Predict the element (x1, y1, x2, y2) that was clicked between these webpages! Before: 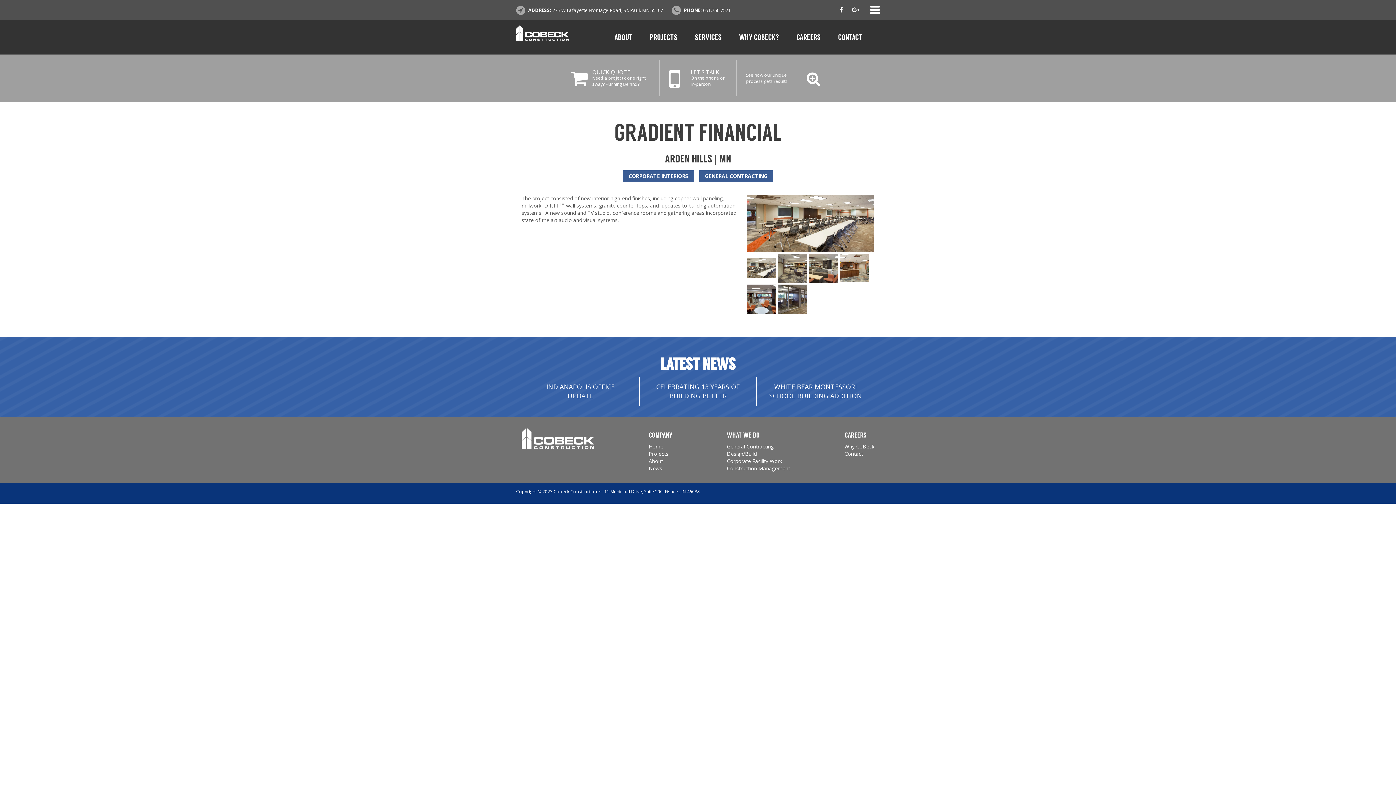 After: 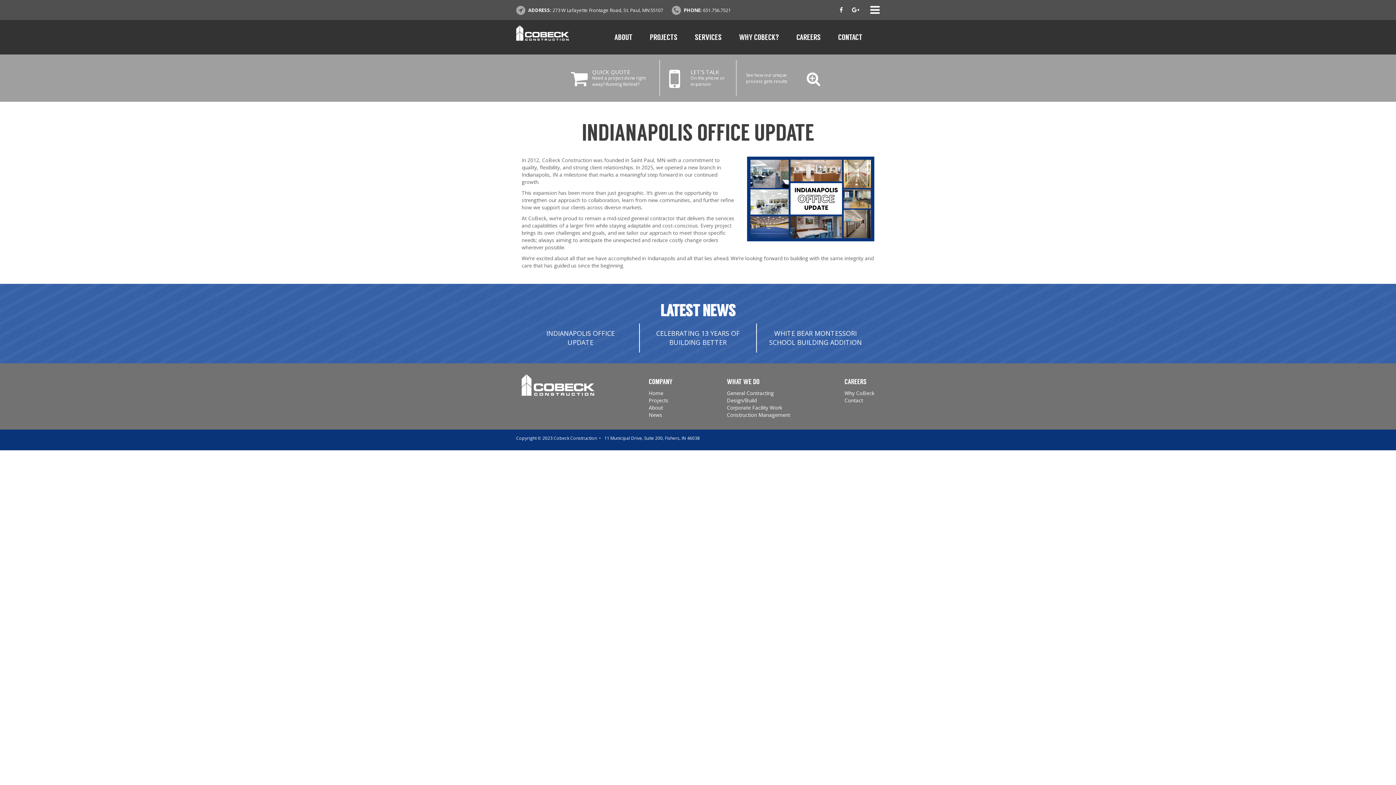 Action: label: INDIANAPOLIS OFFICE UPDATE bbox: (546, 382, 614, 400)